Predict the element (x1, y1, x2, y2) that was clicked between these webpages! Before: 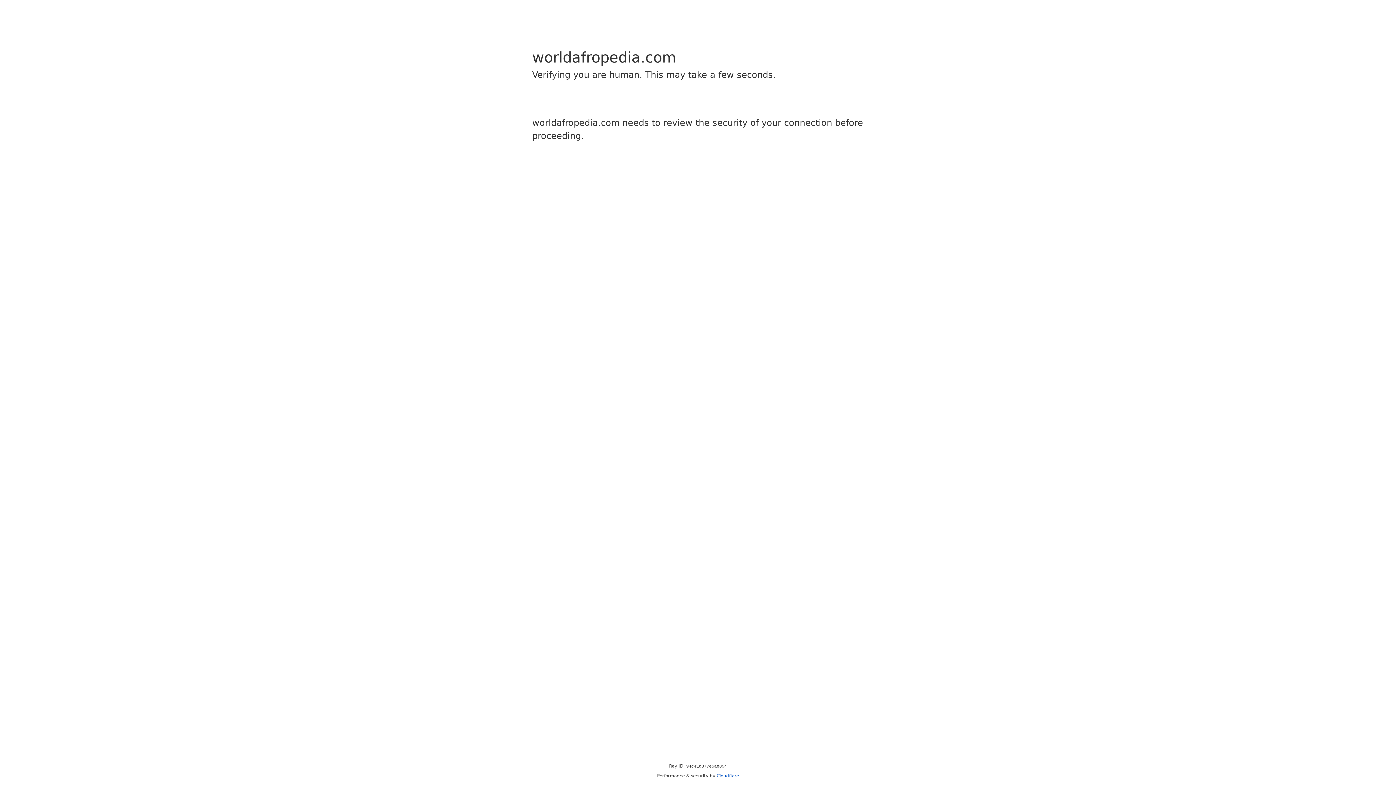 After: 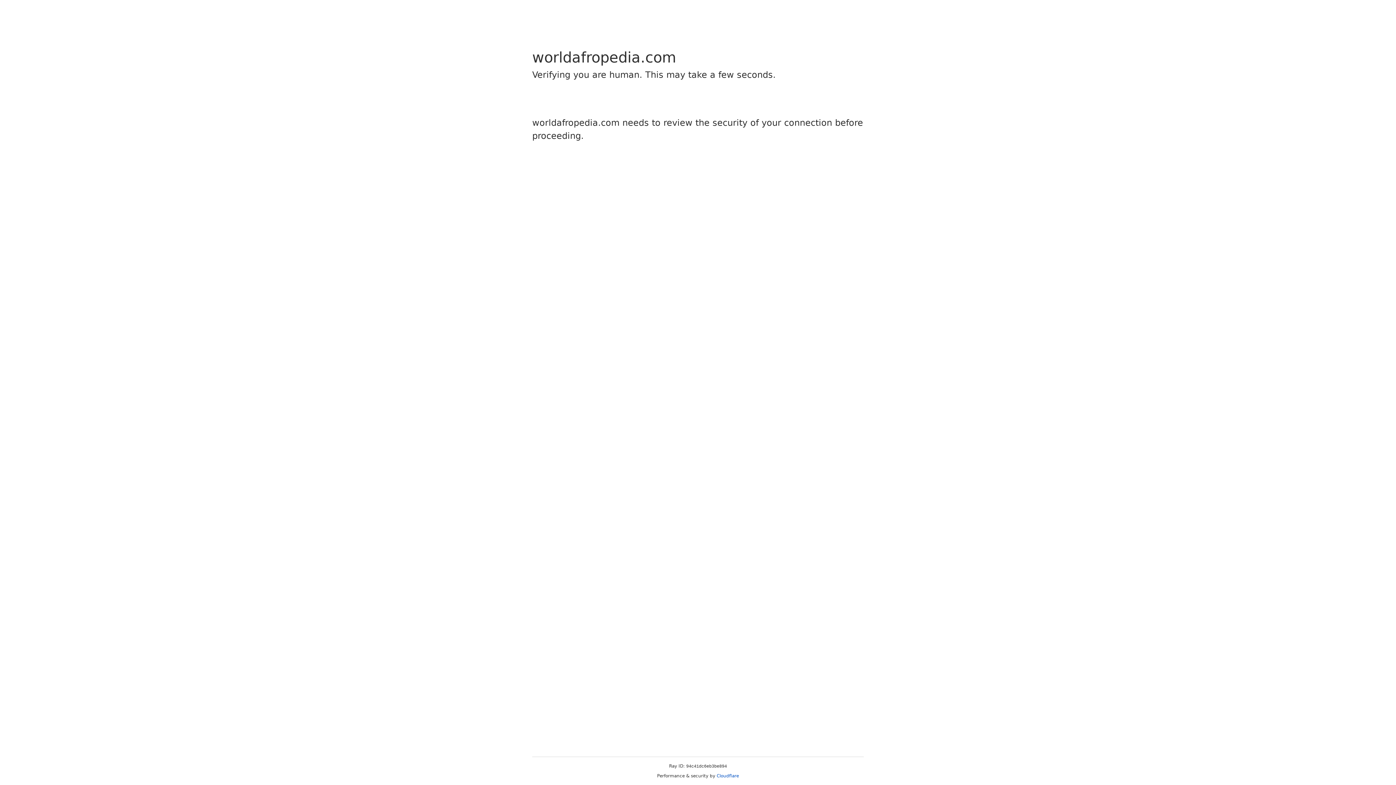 Action: bbox: (716, 773, 739, 778) label: Cloudflare